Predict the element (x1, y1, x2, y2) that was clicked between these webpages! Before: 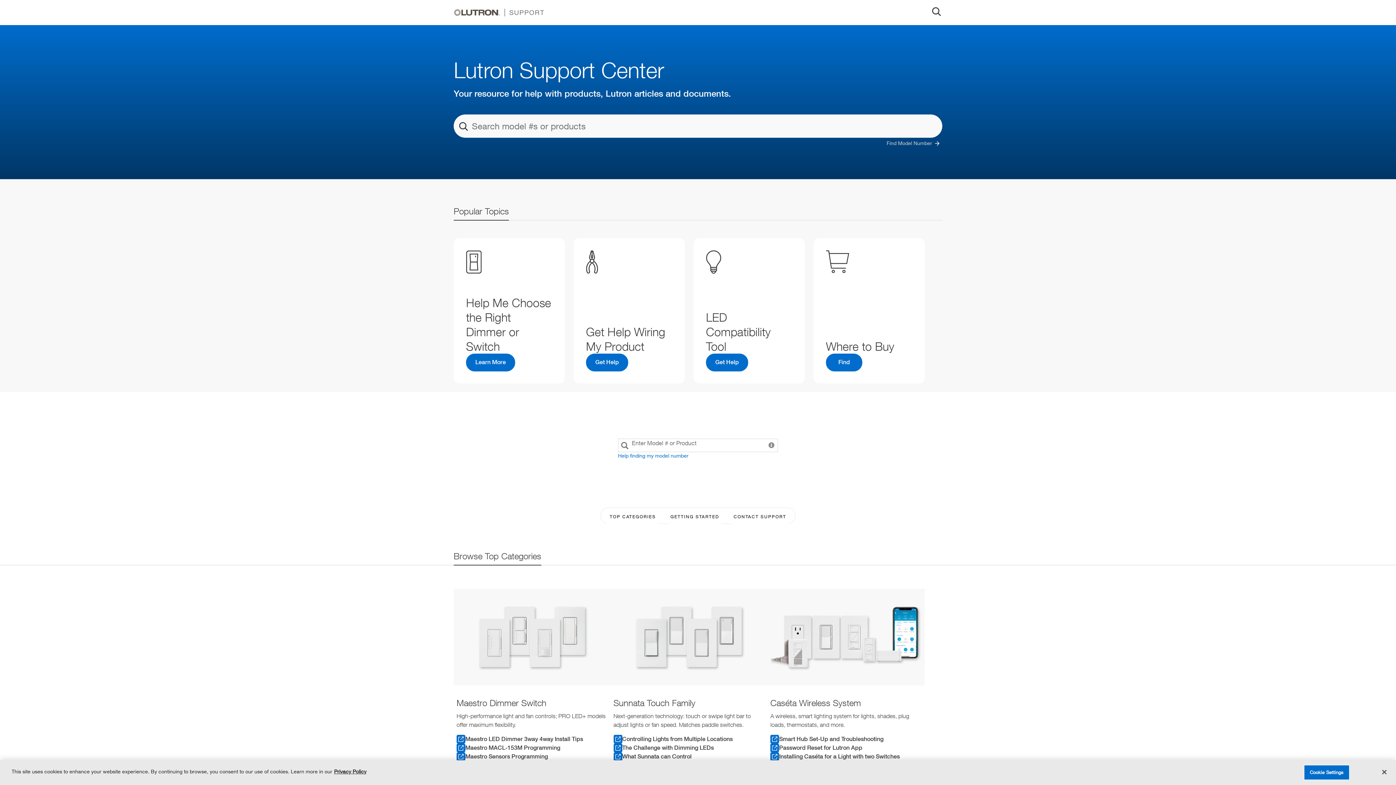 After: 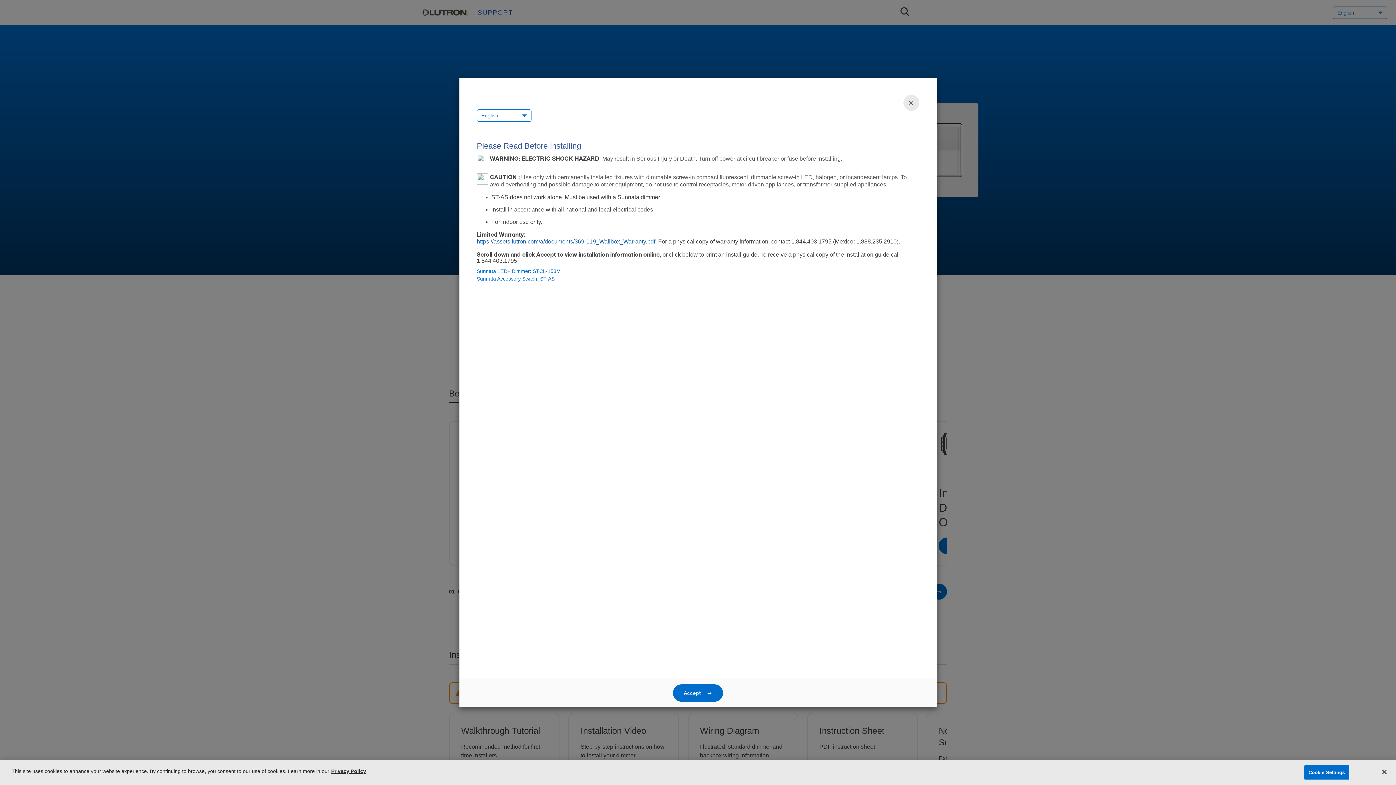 Action: label: Controlling Lights from Multiple Locations bbox: (613, 735, 764, 743)